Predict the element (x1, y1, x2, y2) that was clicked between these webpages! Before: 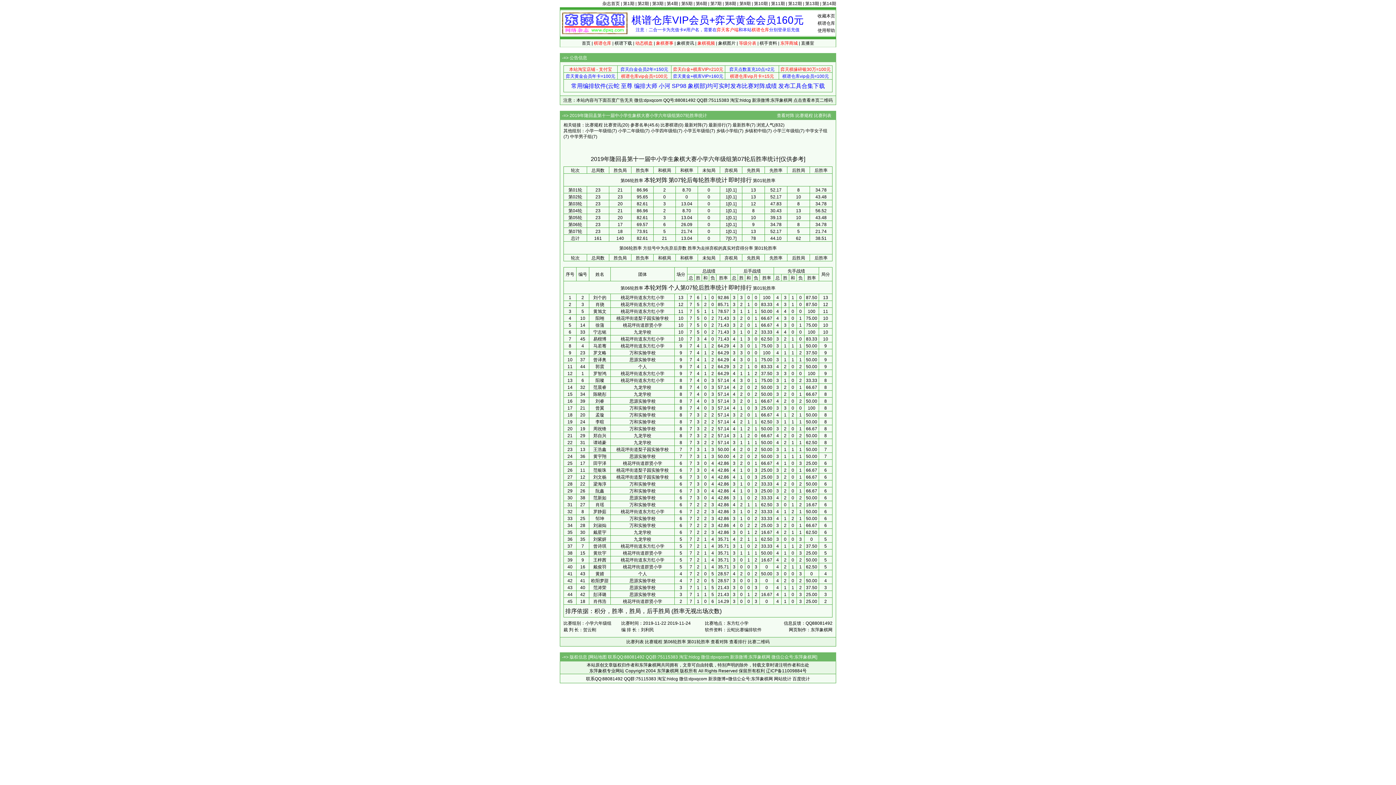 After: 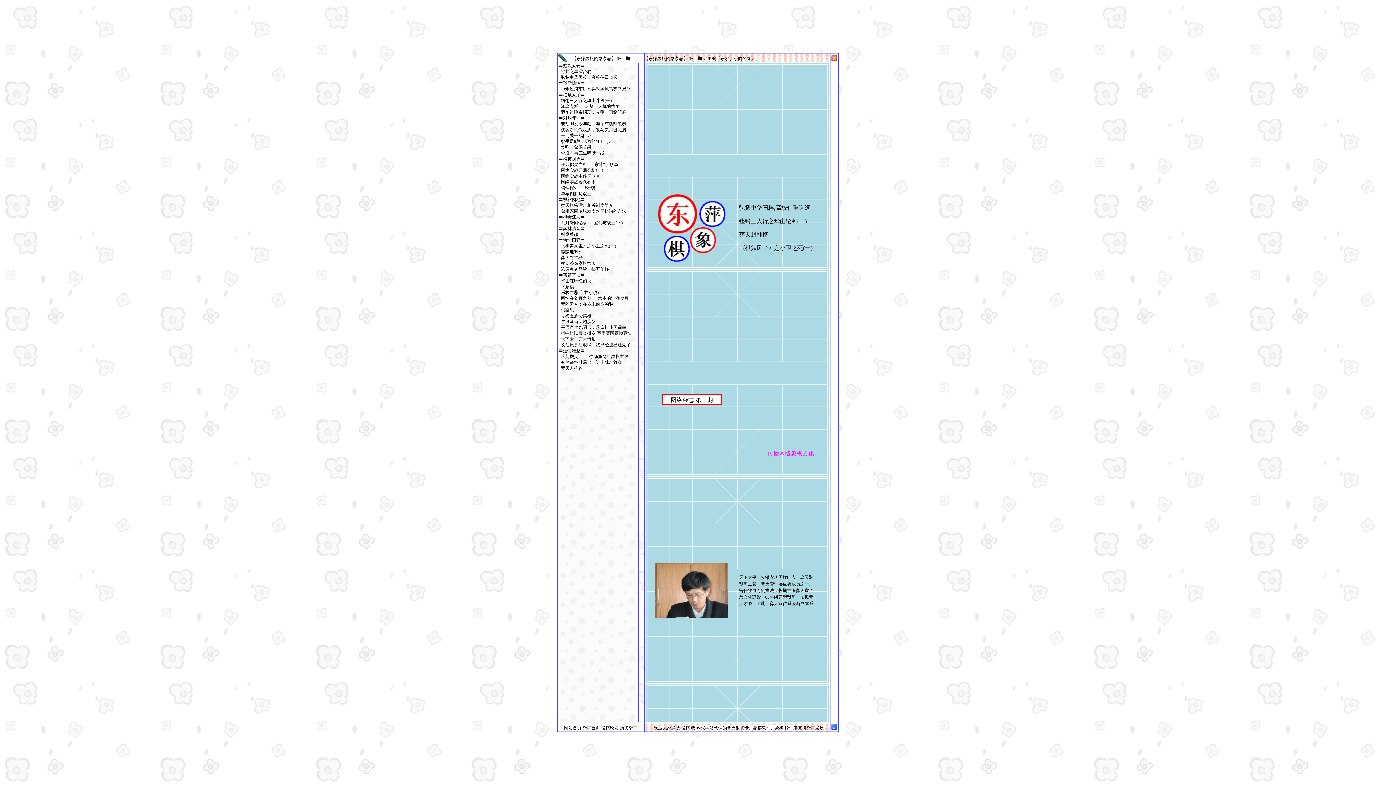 Action: label: 第2期 bbox: (637, 1, 649, 6)